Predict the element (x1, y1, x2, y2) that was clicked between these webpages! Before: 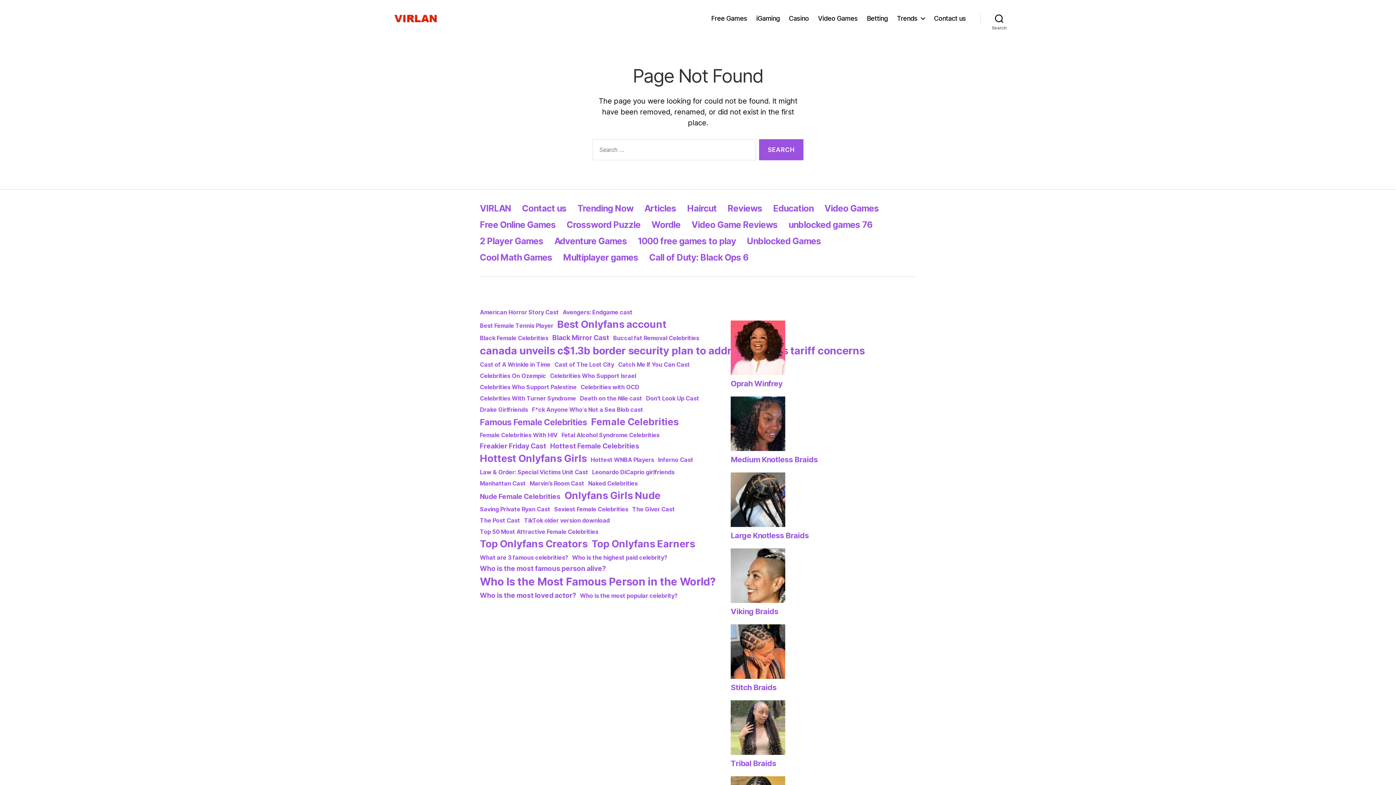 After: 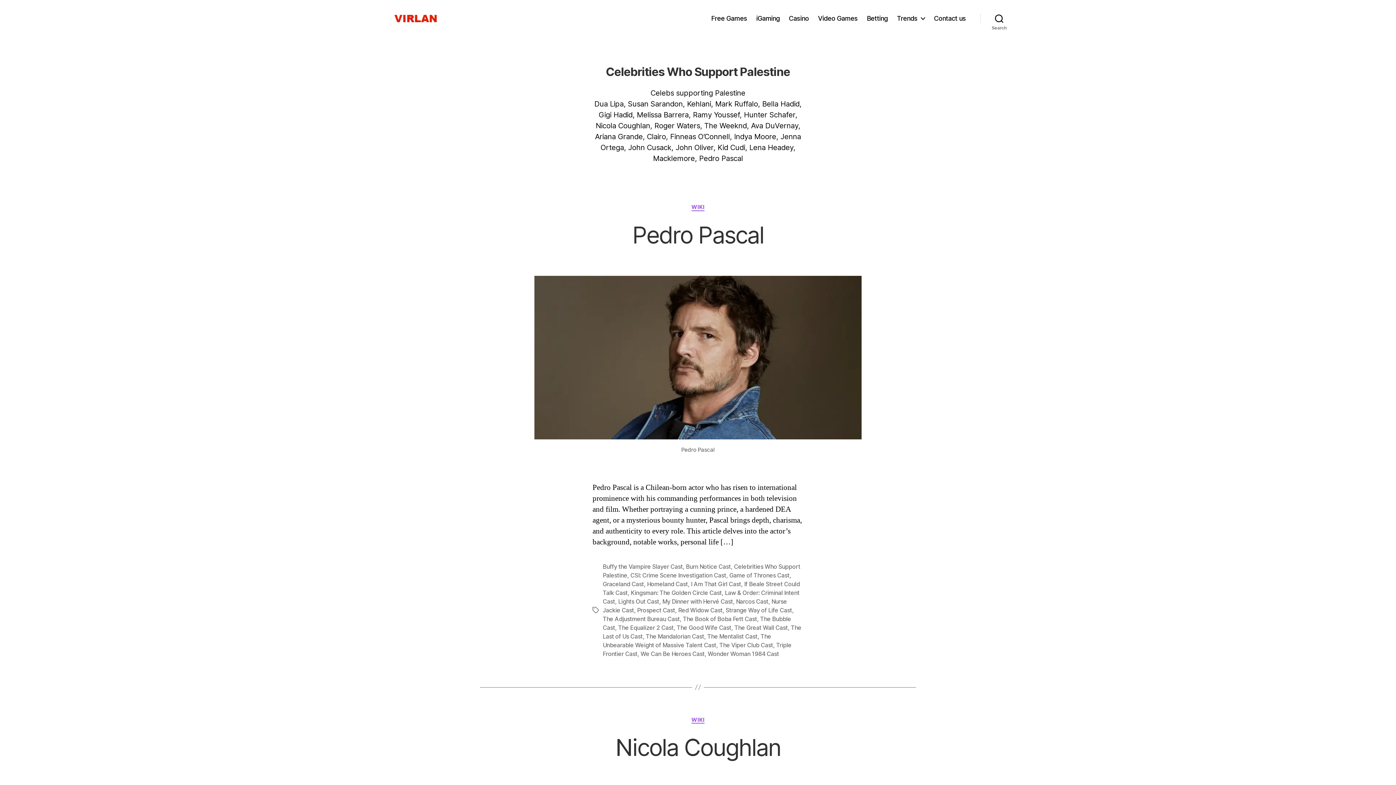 Action: bbox: (480, 383, 576, 391) label: Celebrities Who Support Palestine (2 items)